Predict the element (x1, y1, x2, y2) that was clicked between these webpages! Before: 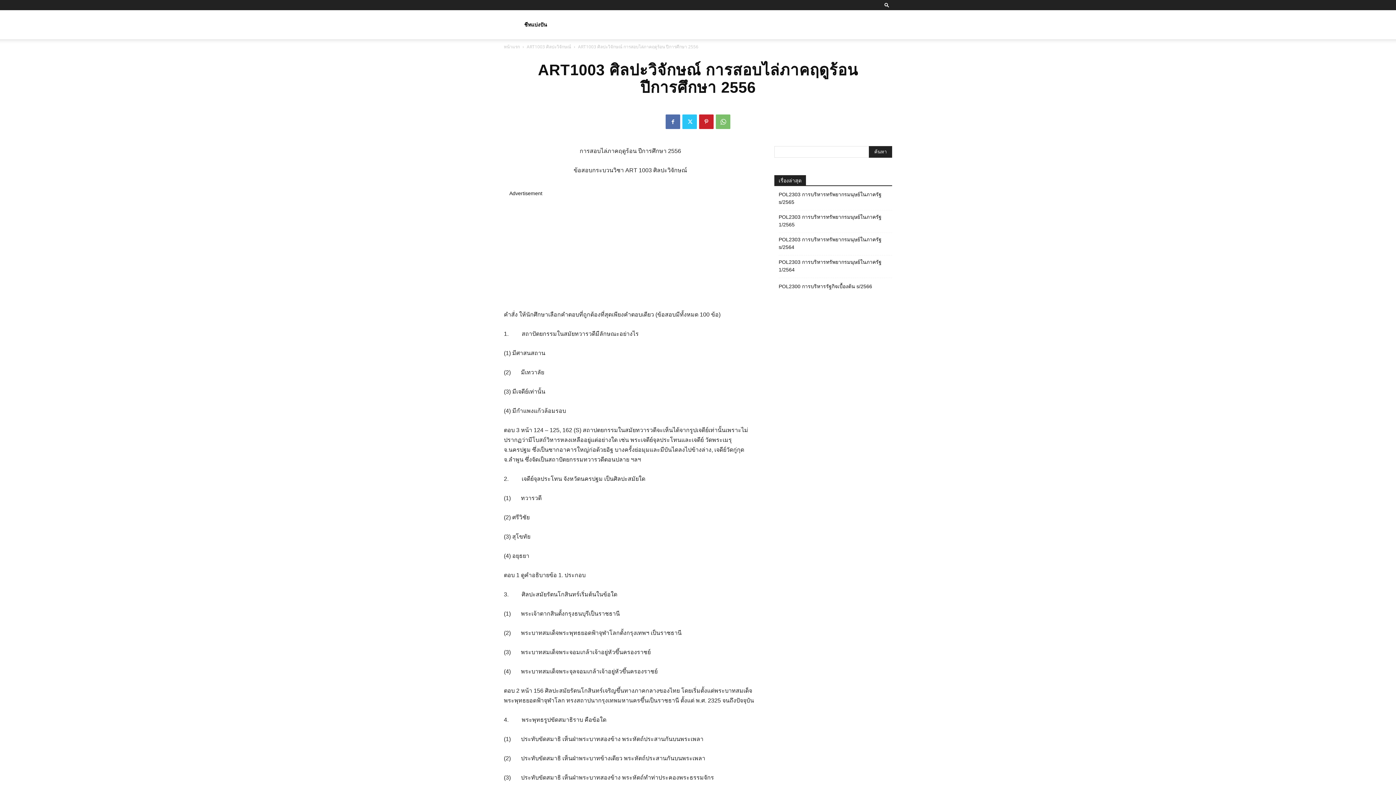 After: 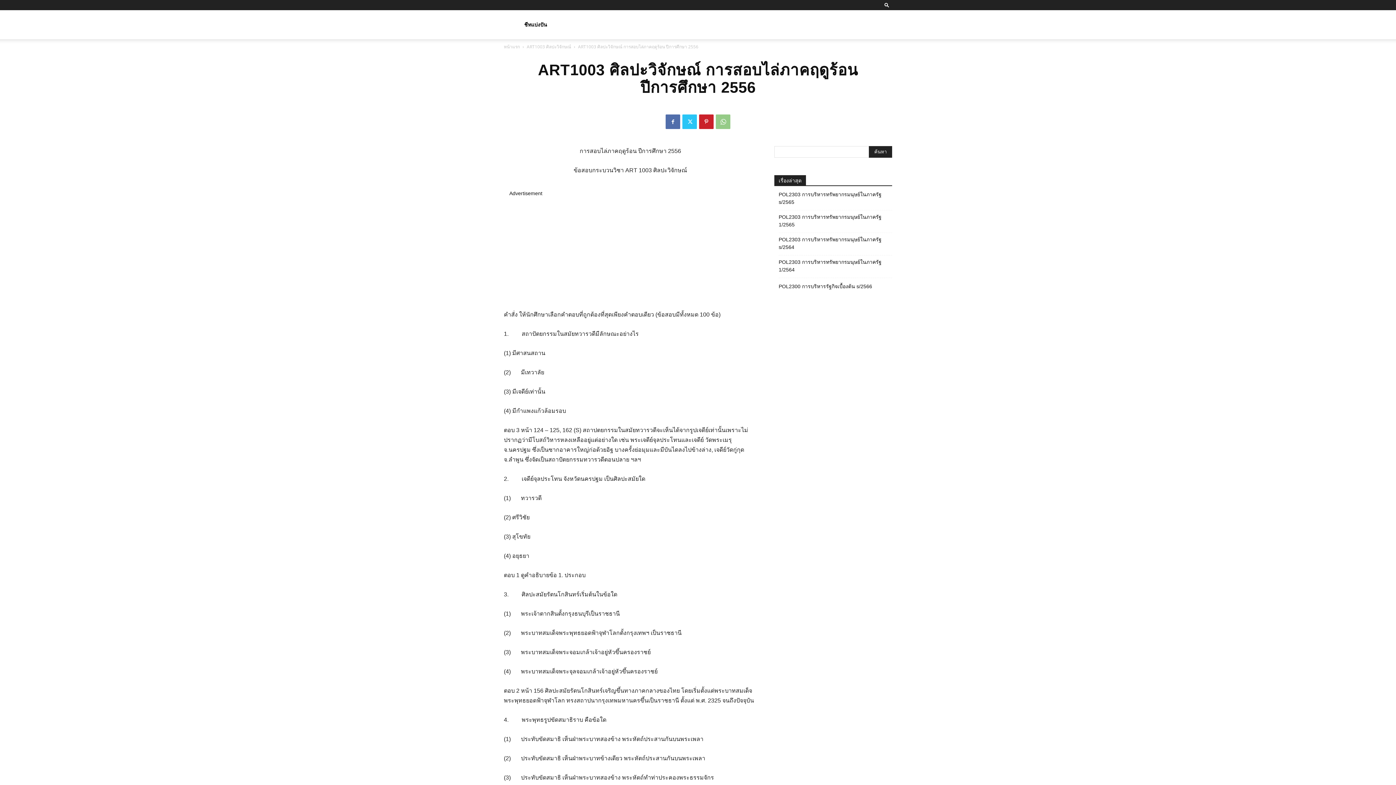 Action: bbox: (716, 114, 730, 129)